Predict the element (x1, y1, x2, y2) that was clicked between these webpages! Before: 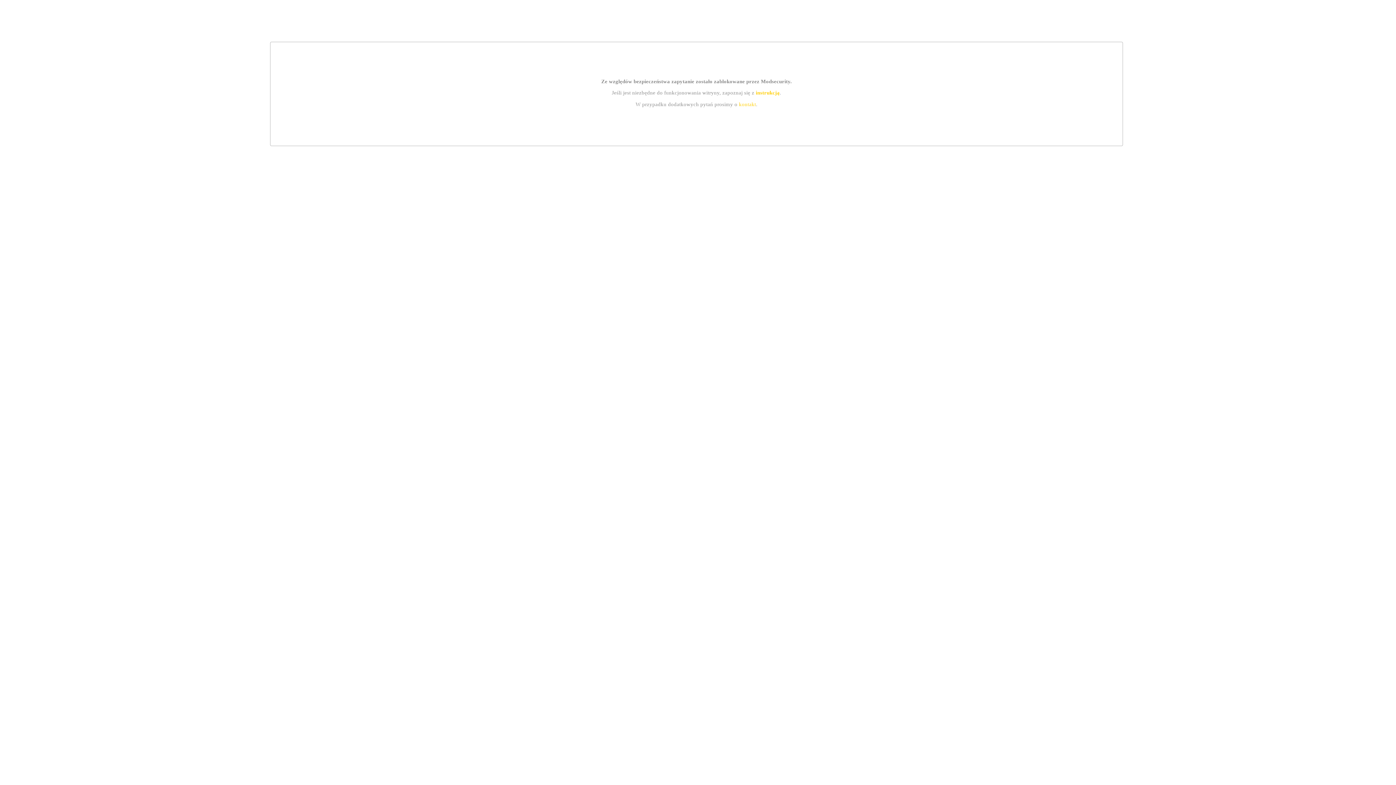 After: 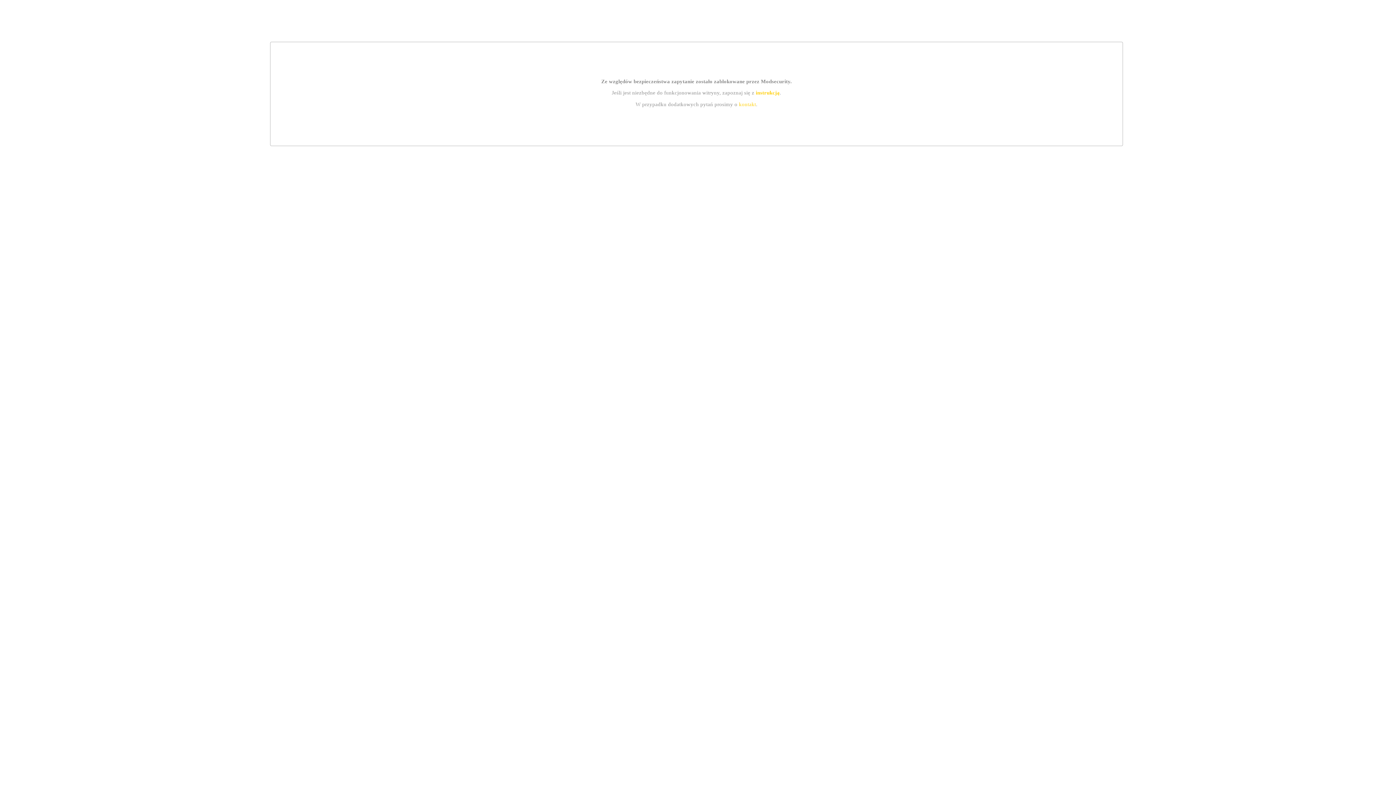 Action: bbox: (755, 89, 779, 95) label: instrukcją